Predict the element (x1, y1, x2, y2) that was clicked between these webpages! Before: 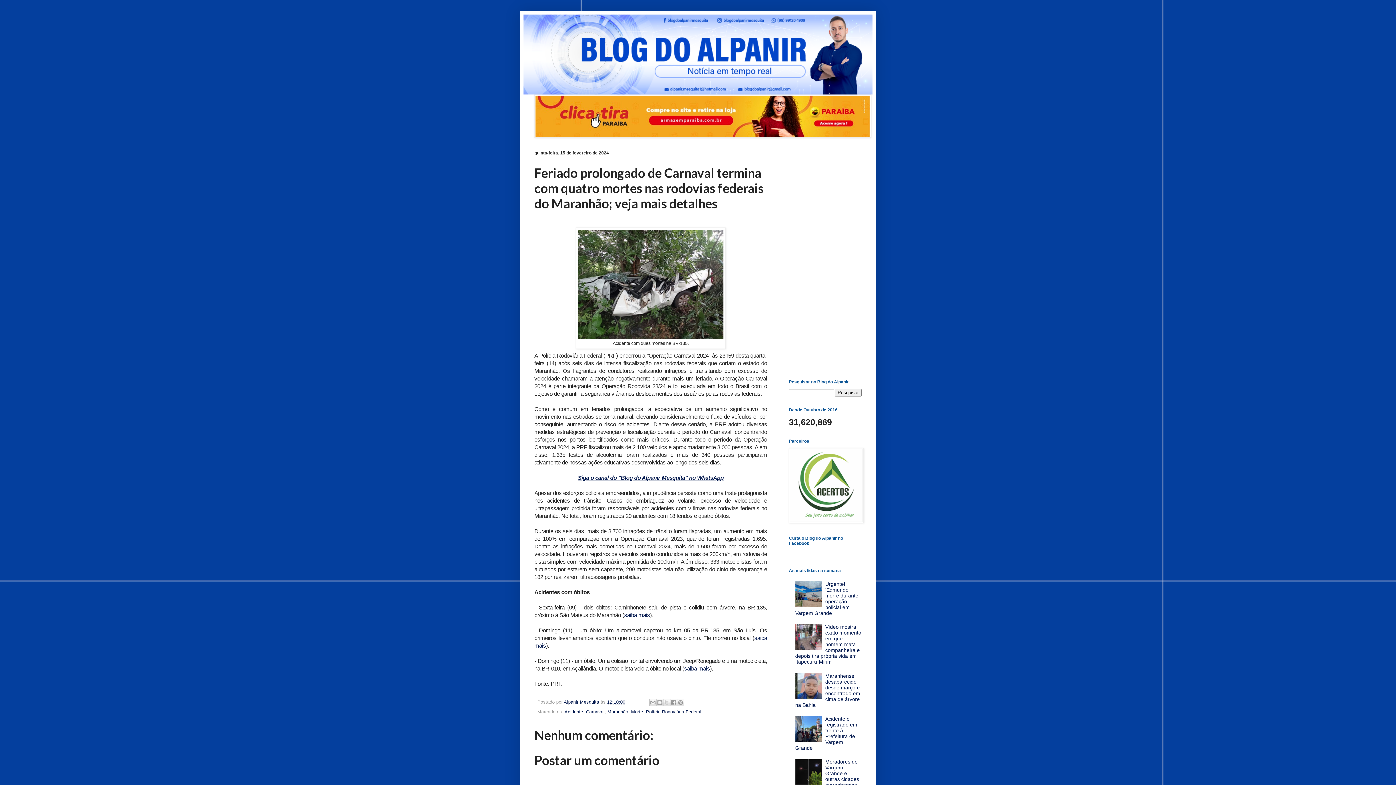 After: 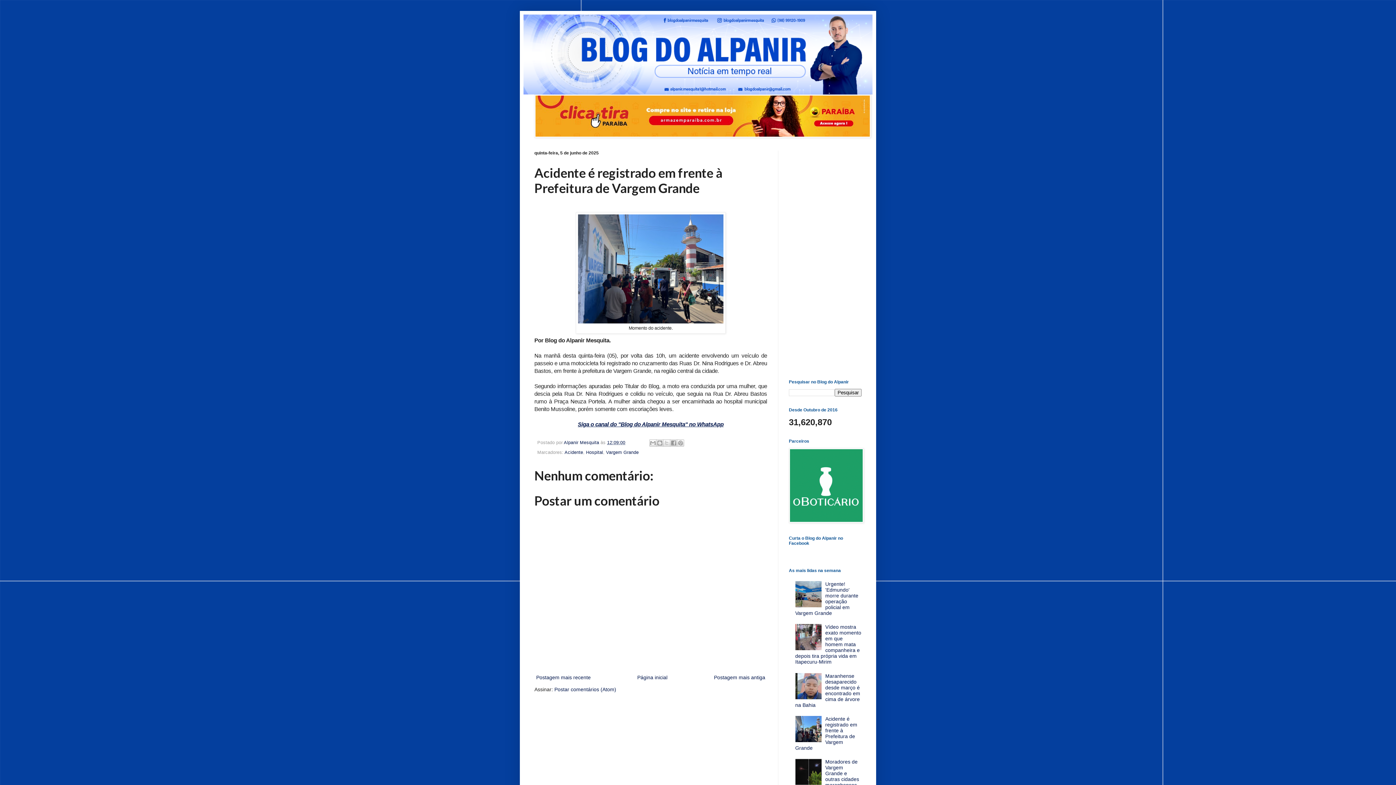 Action: bbox: (795, 716, 857, 751) label: Acidente é registrado em frente à Prefeitura de Vargem Grande